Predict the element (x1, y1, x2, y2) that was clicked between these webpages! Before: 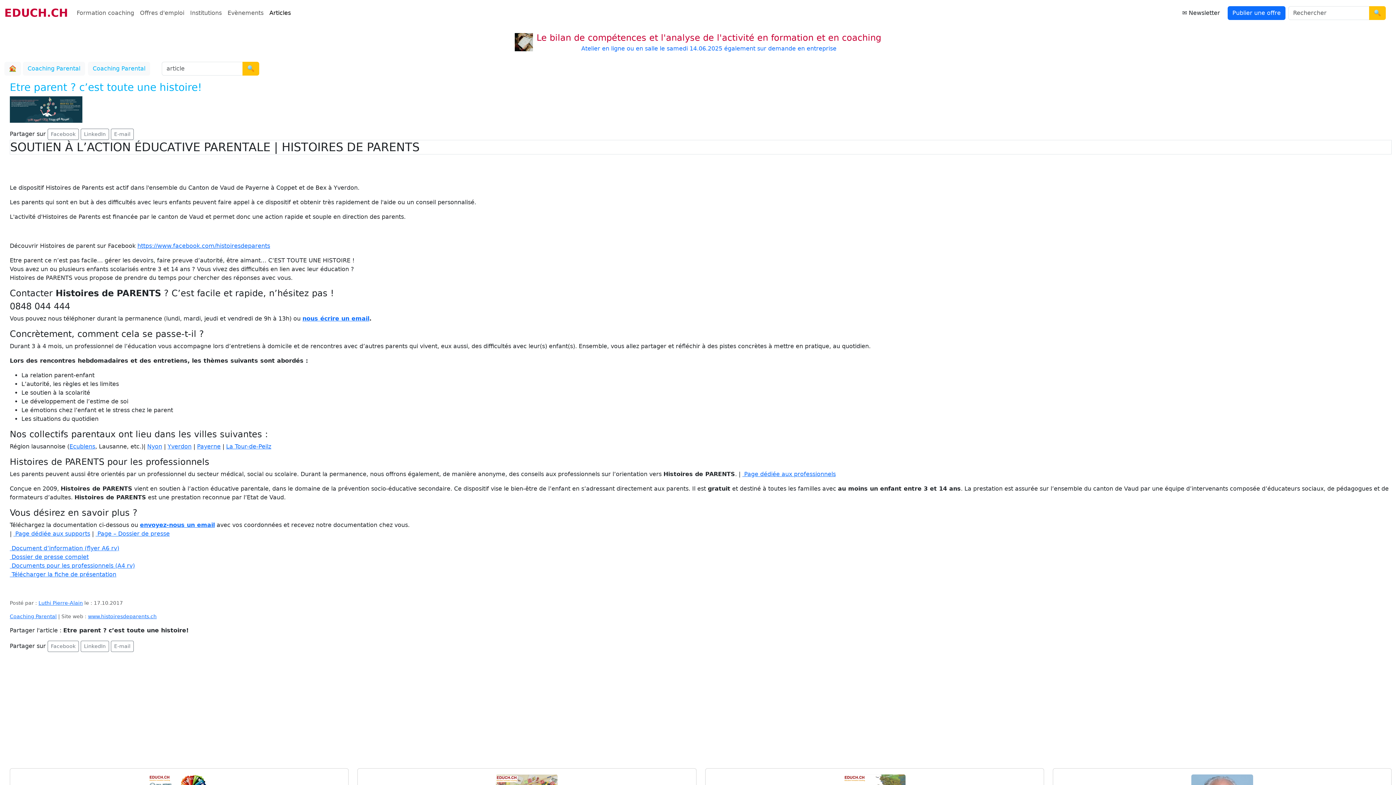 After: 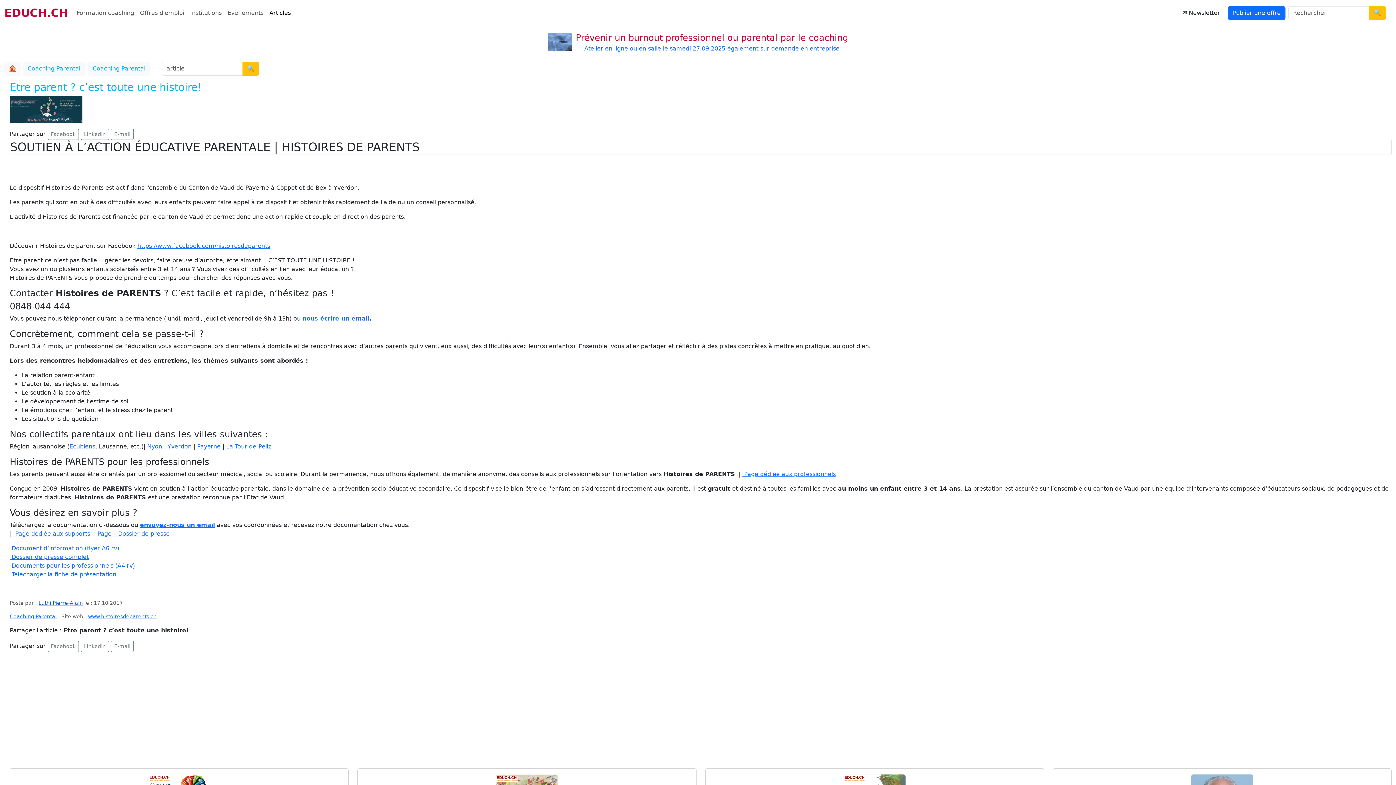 Action: label: Luthi Pierre-Alain bbox: (38, 600, 82, 606)